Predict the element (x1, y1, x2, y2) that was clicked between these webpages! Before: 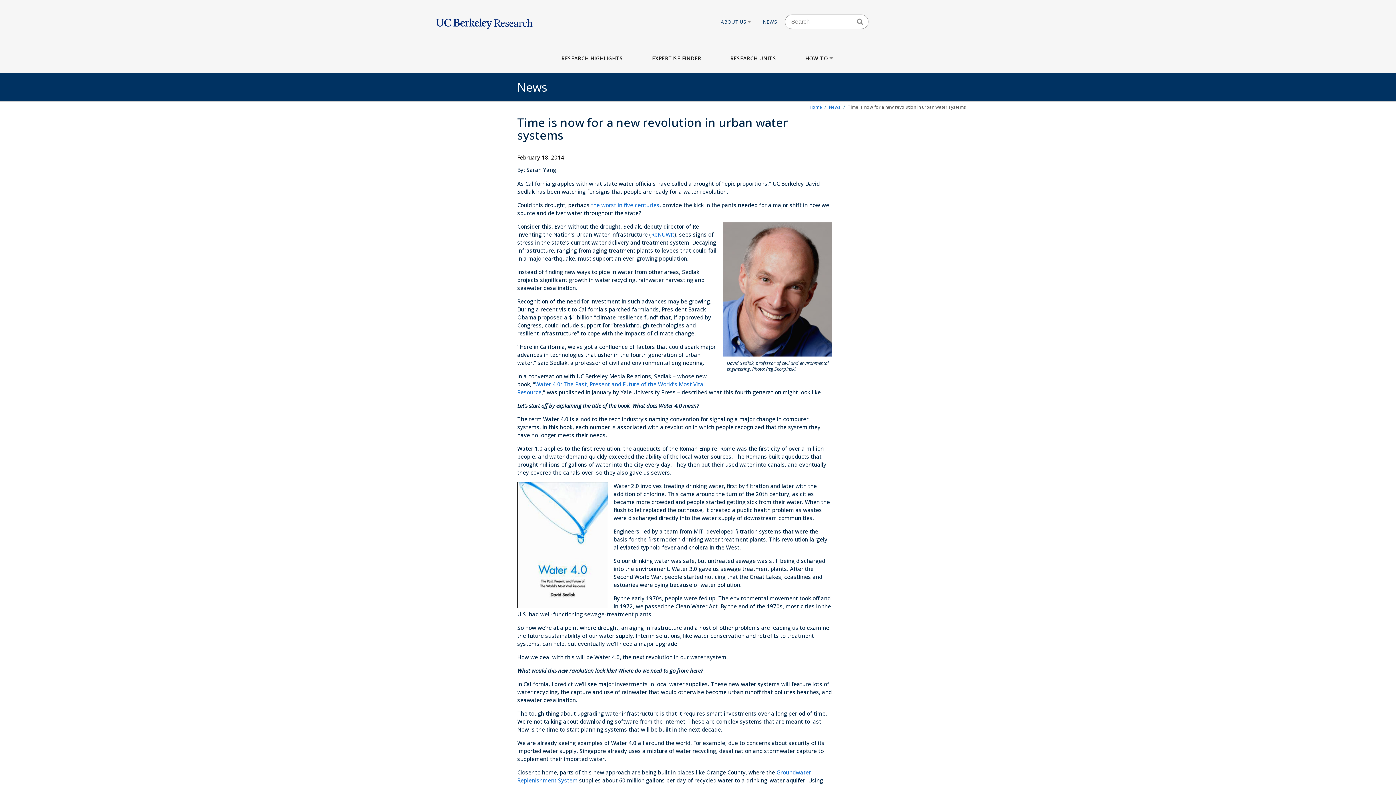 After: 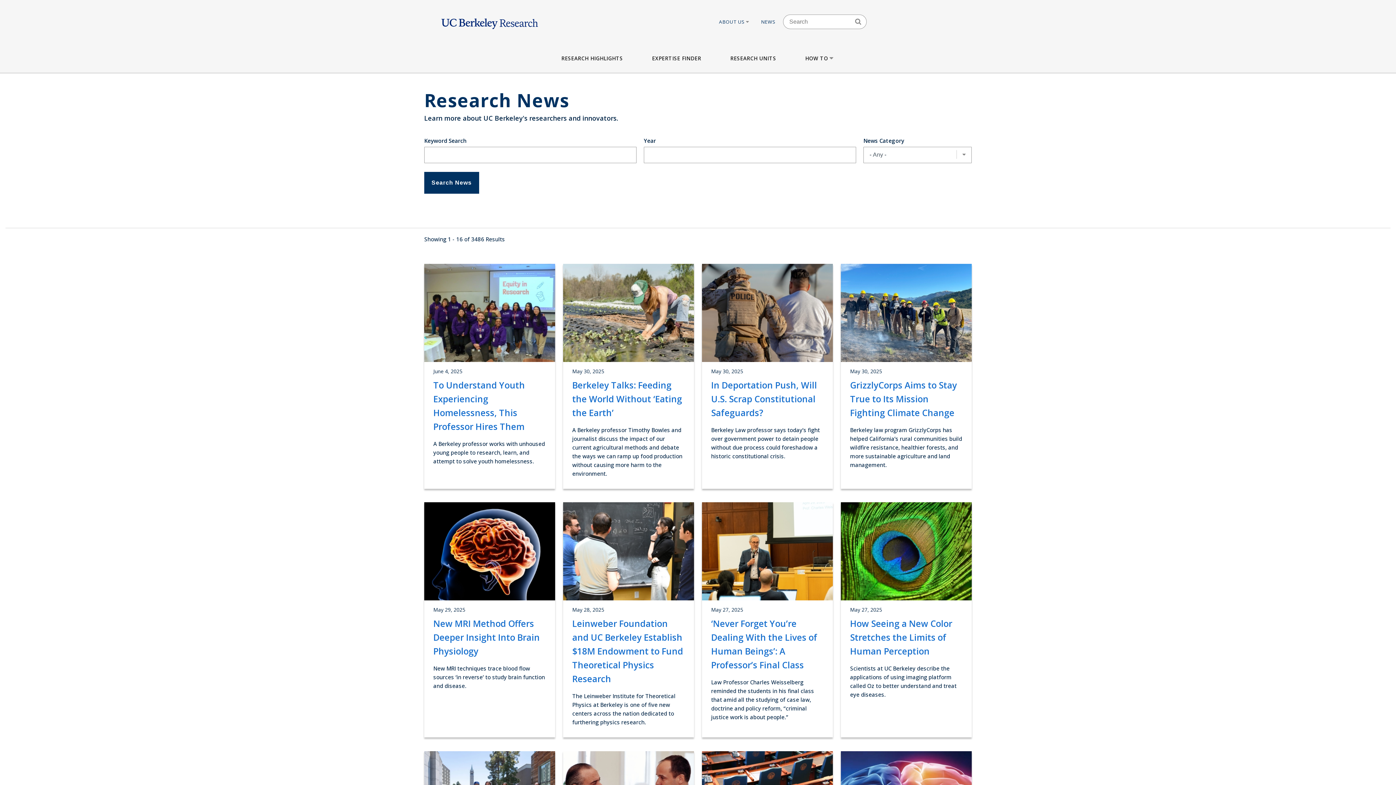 Action: label: News bbox: (829, 103, 841, 110)